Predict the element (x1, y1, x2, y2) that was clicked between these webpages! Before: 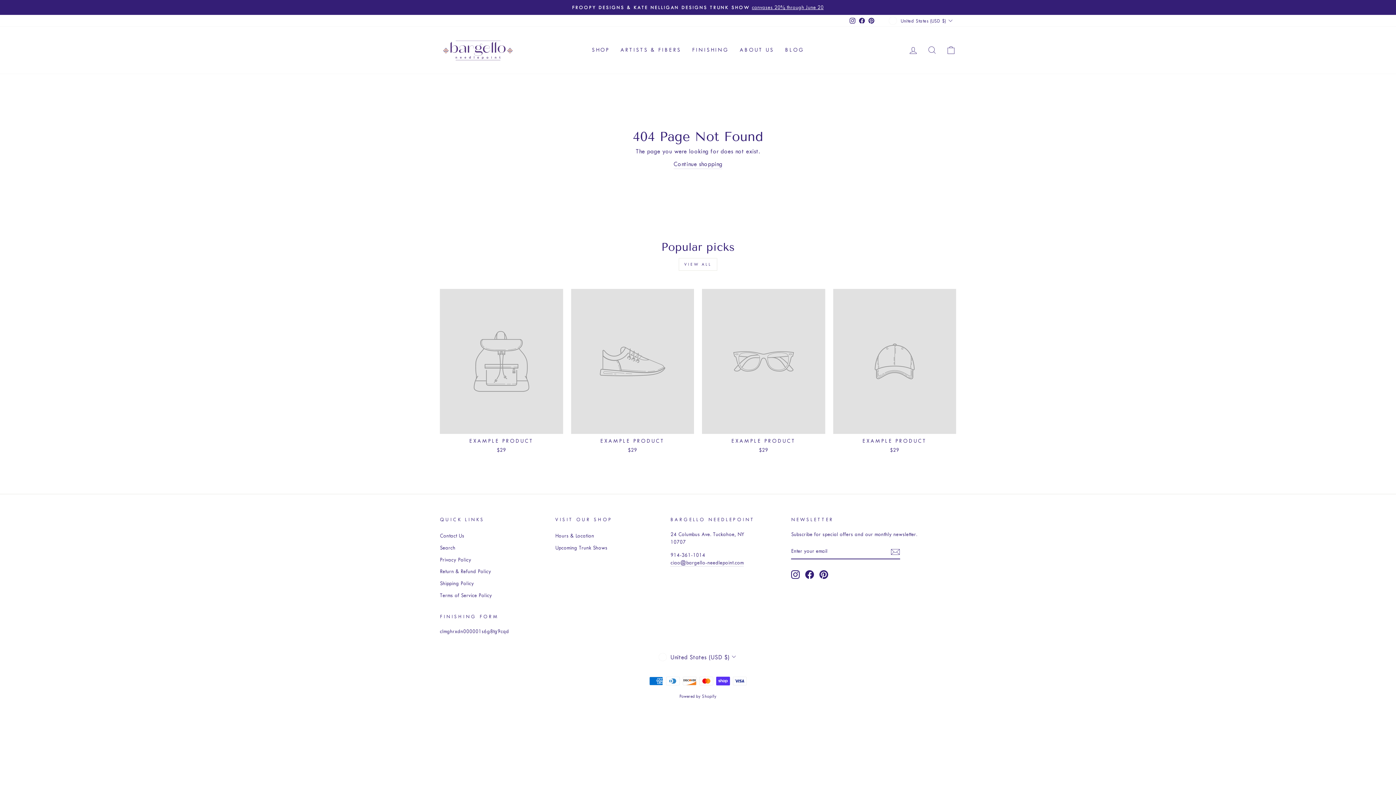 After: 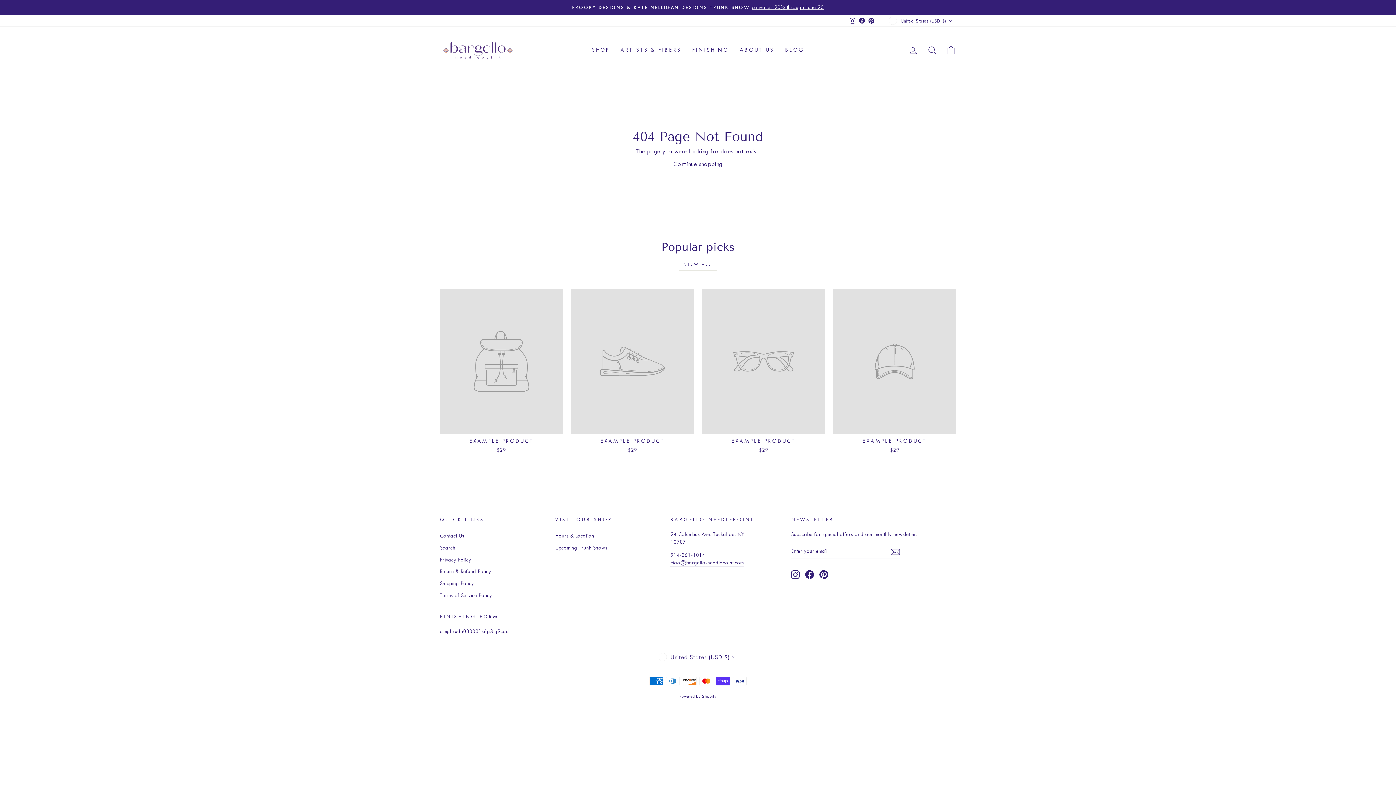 Action: label: EXAMPLE PRODUCT
$29 bbox: (702, 289, 825, 455)